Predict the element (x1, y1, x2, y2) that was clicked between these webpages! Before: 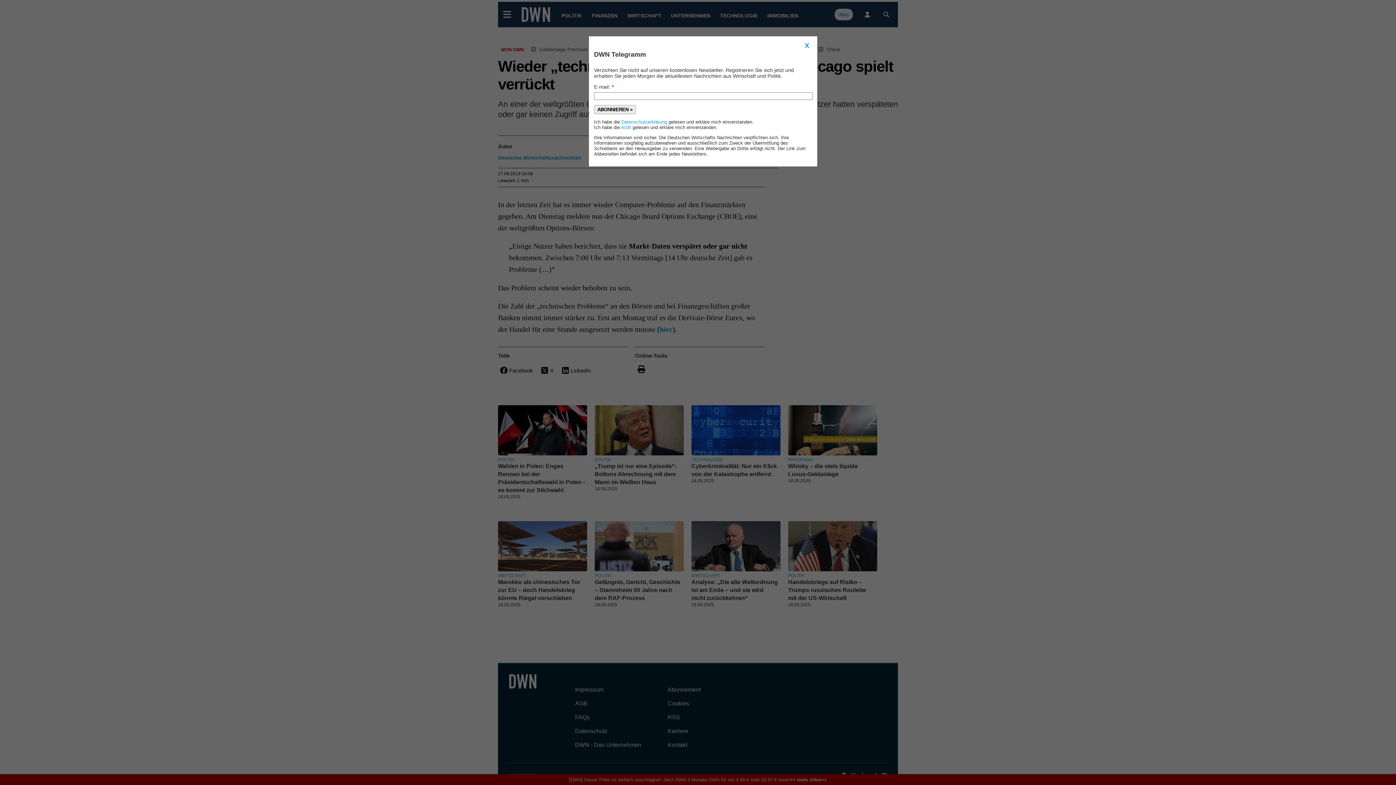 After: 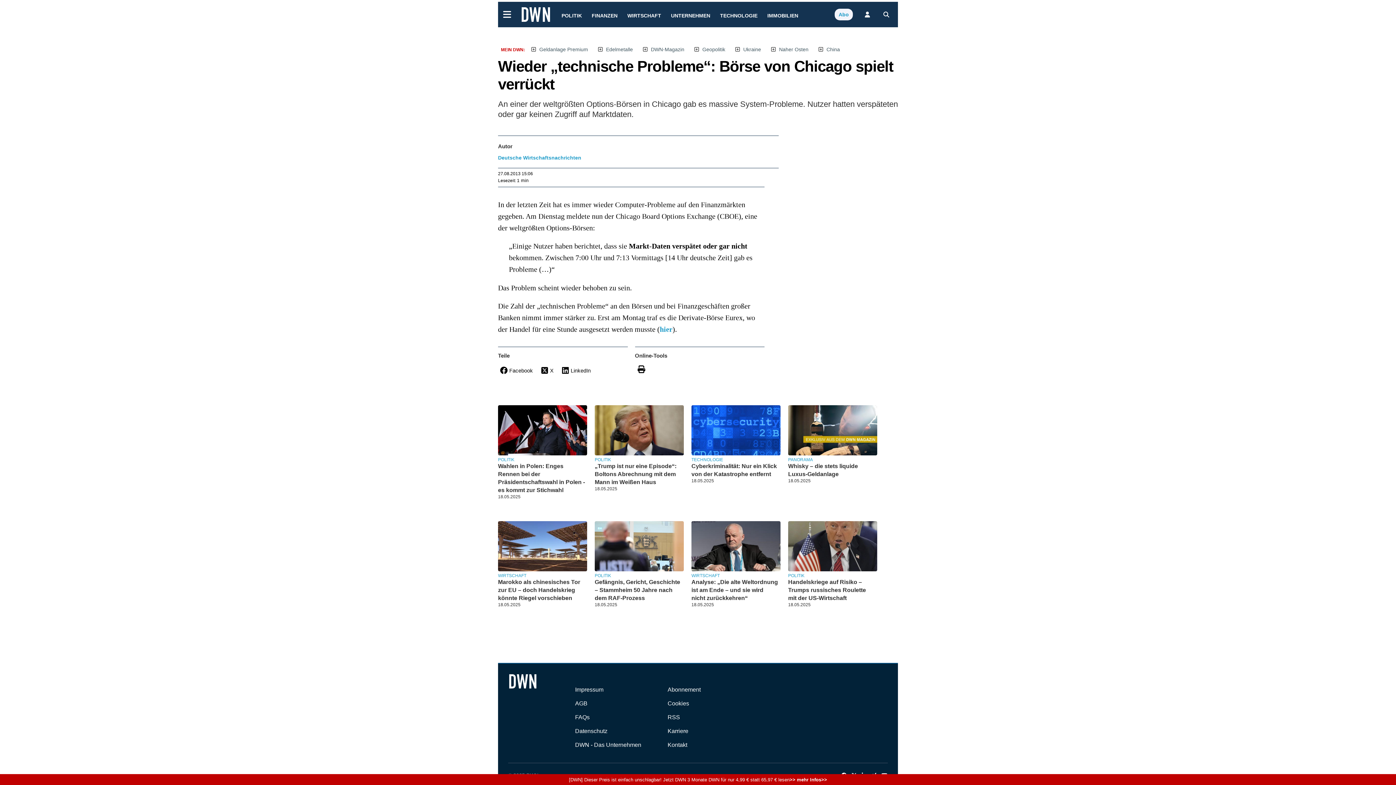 Action: label: X bbox: (802, 41, 812, 50)